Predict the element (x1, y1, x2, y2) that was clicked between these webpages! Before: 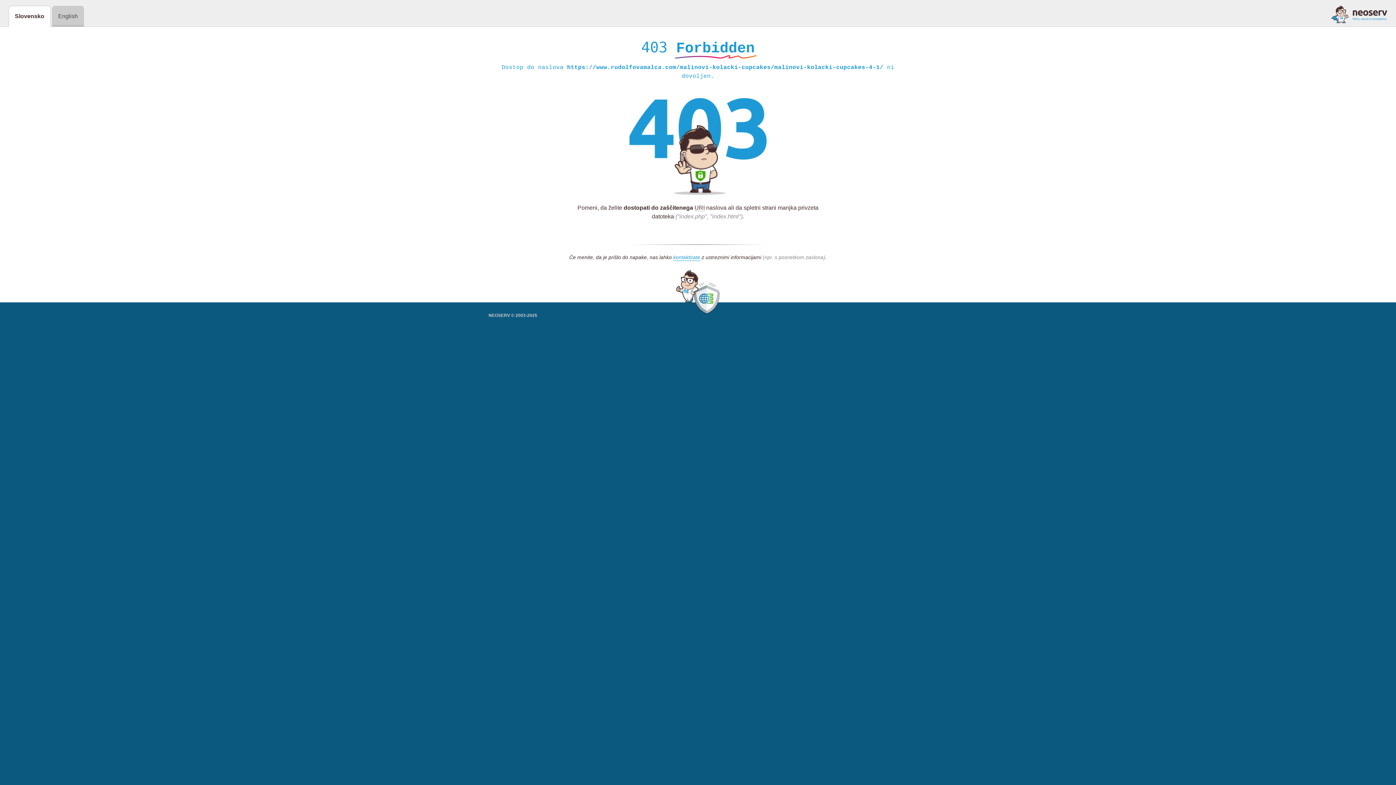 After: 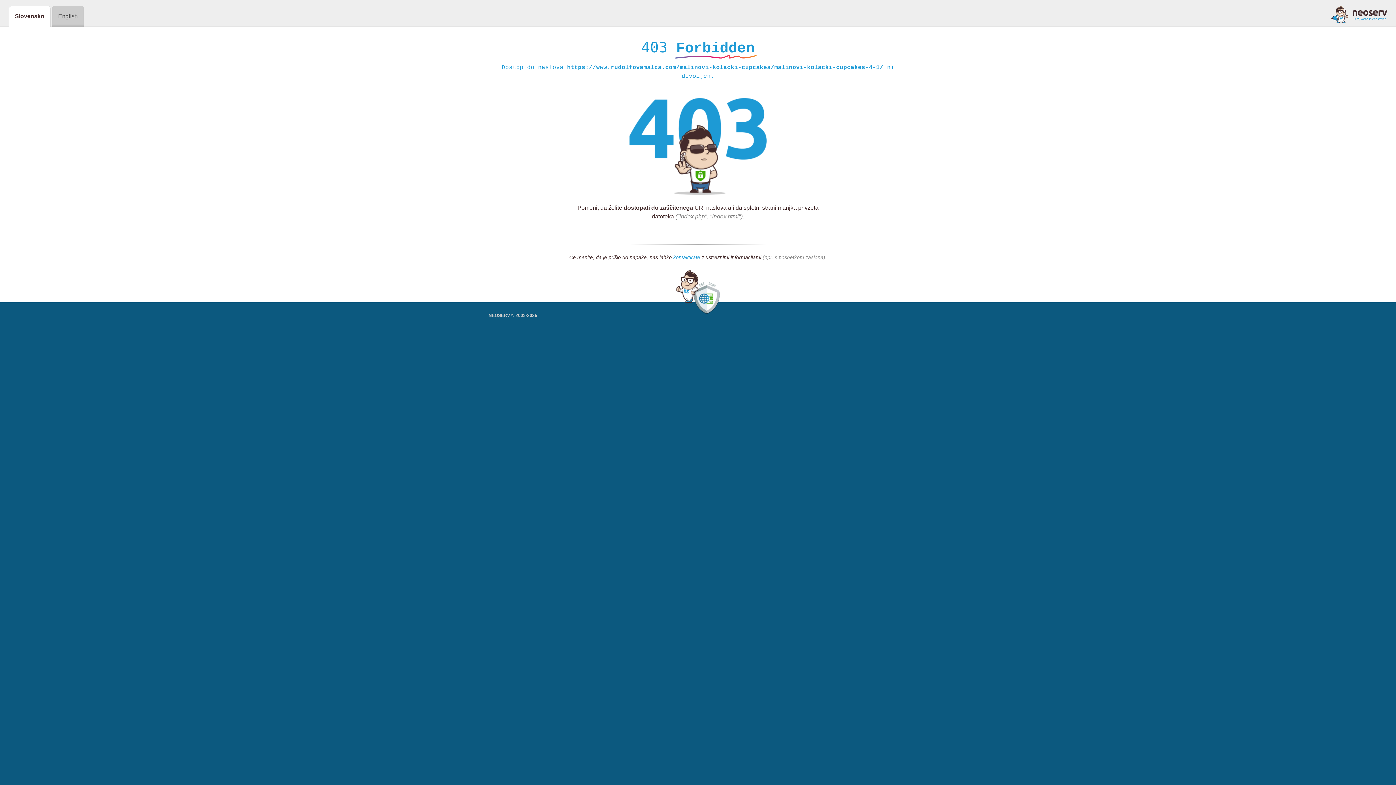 Action: bbox: (673, 254, 700, 261) label: kontaktirate